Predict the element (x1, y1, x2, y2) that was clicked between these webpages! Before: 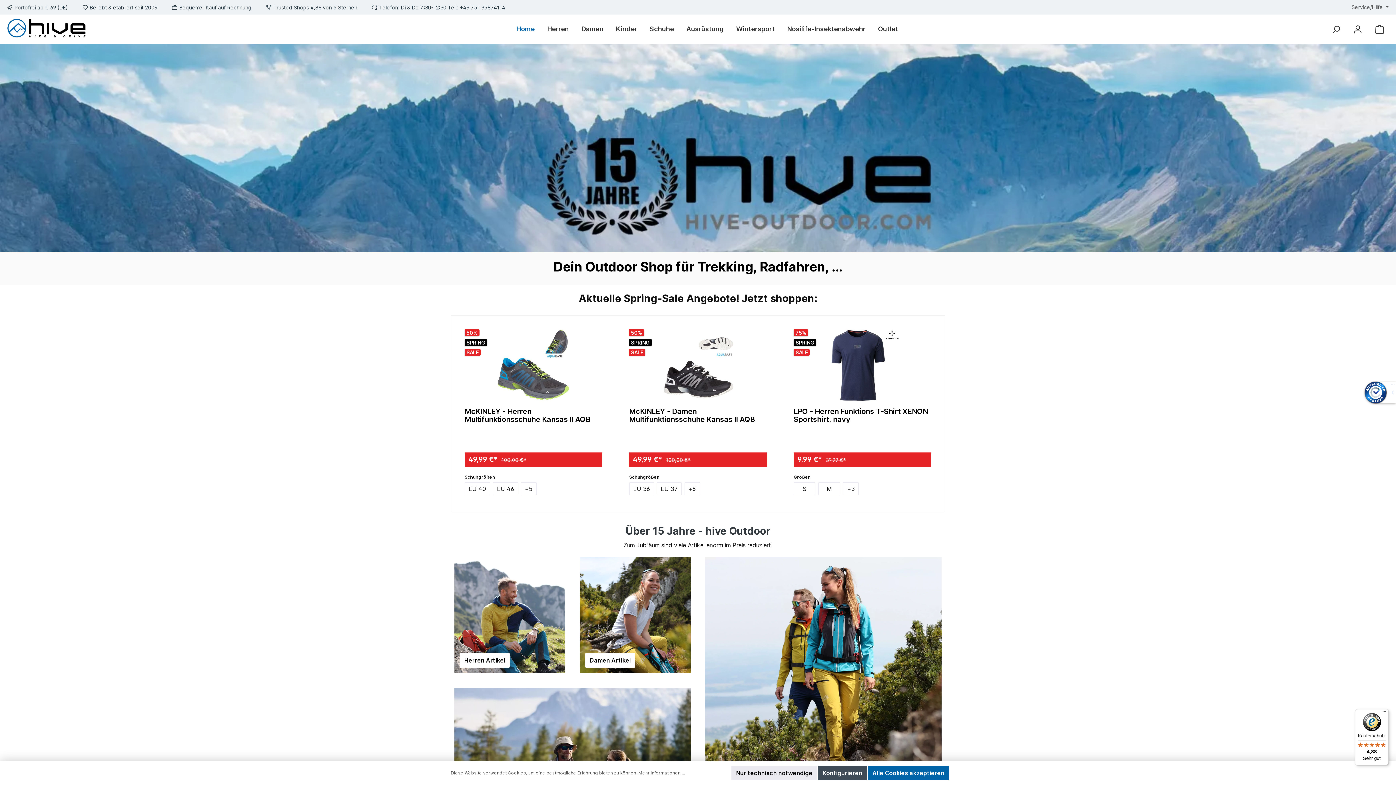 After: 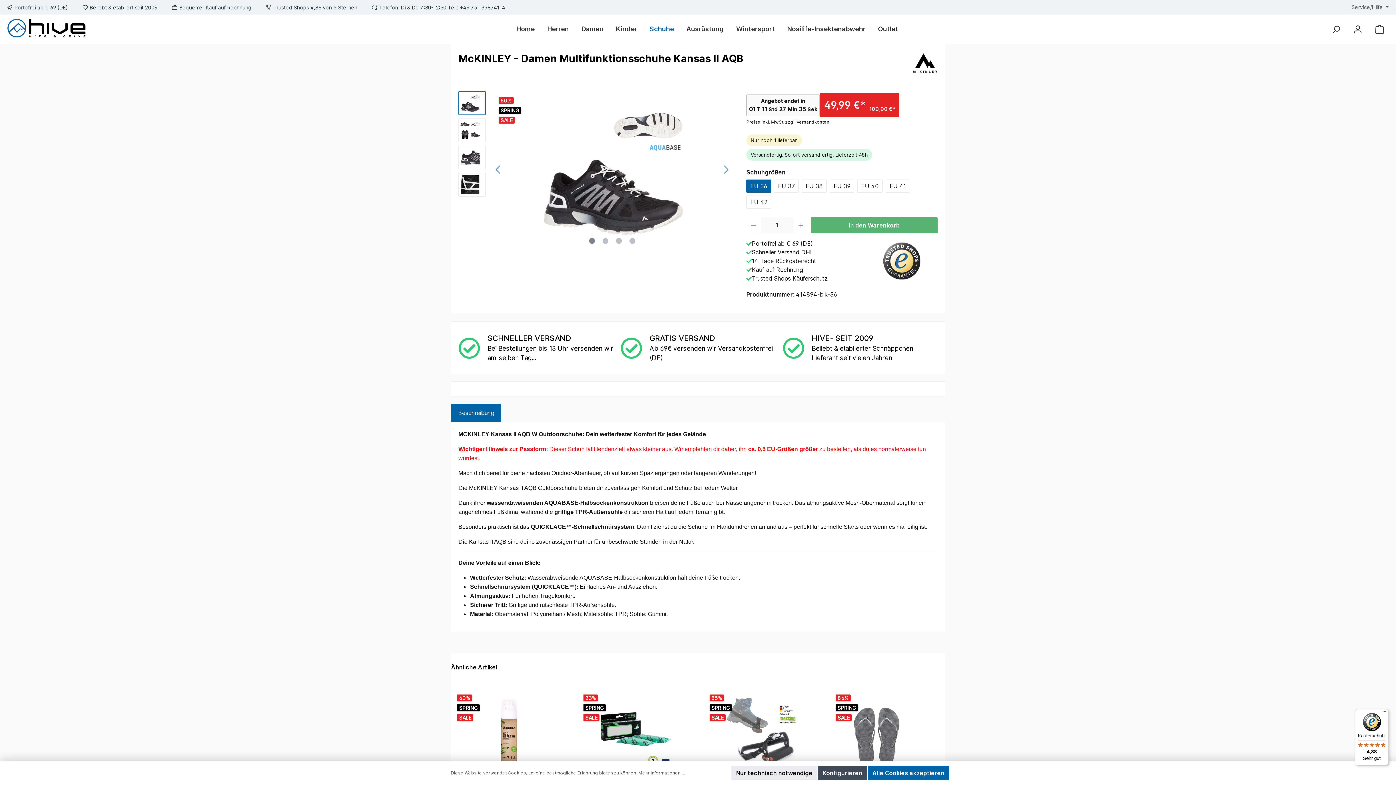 Action: bbox: (629, 482, 654, 495) label: EU 36